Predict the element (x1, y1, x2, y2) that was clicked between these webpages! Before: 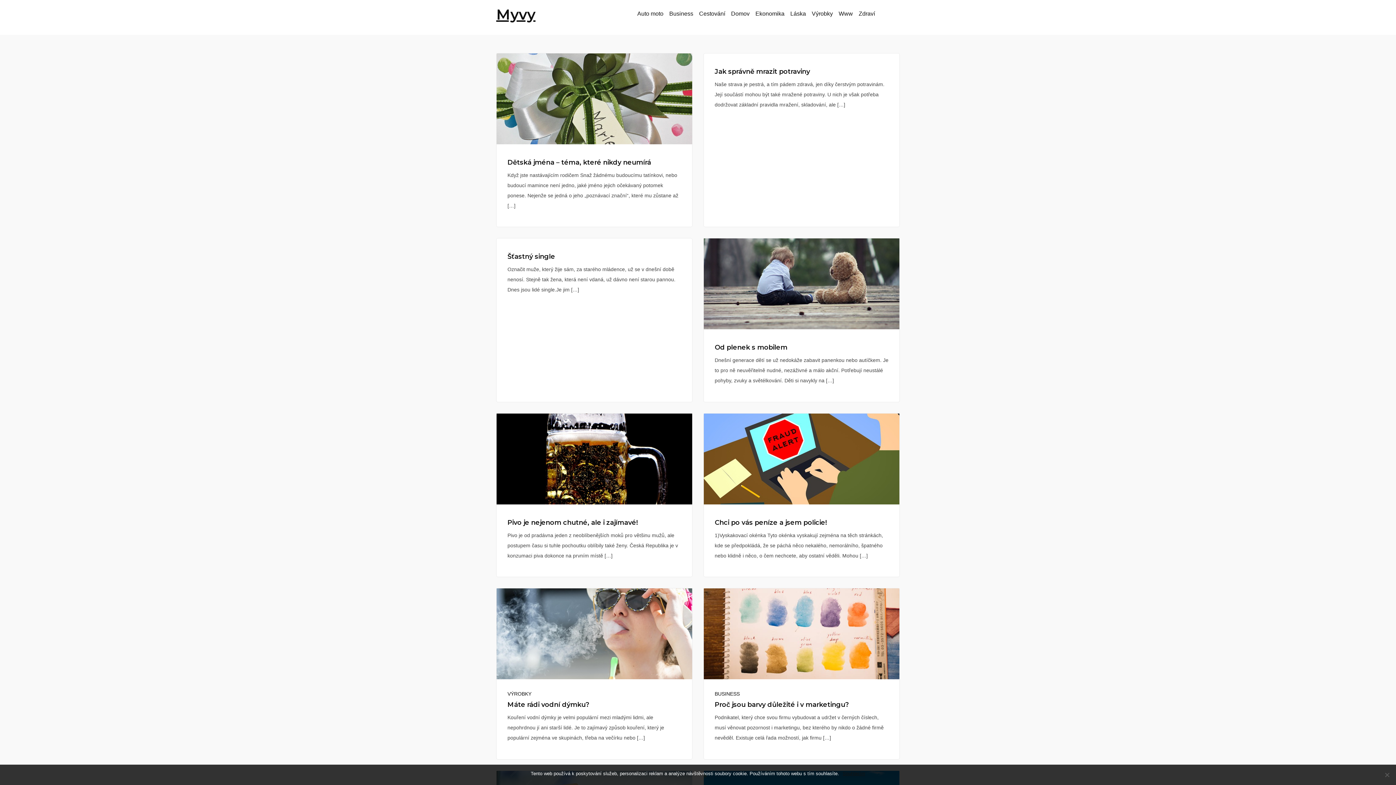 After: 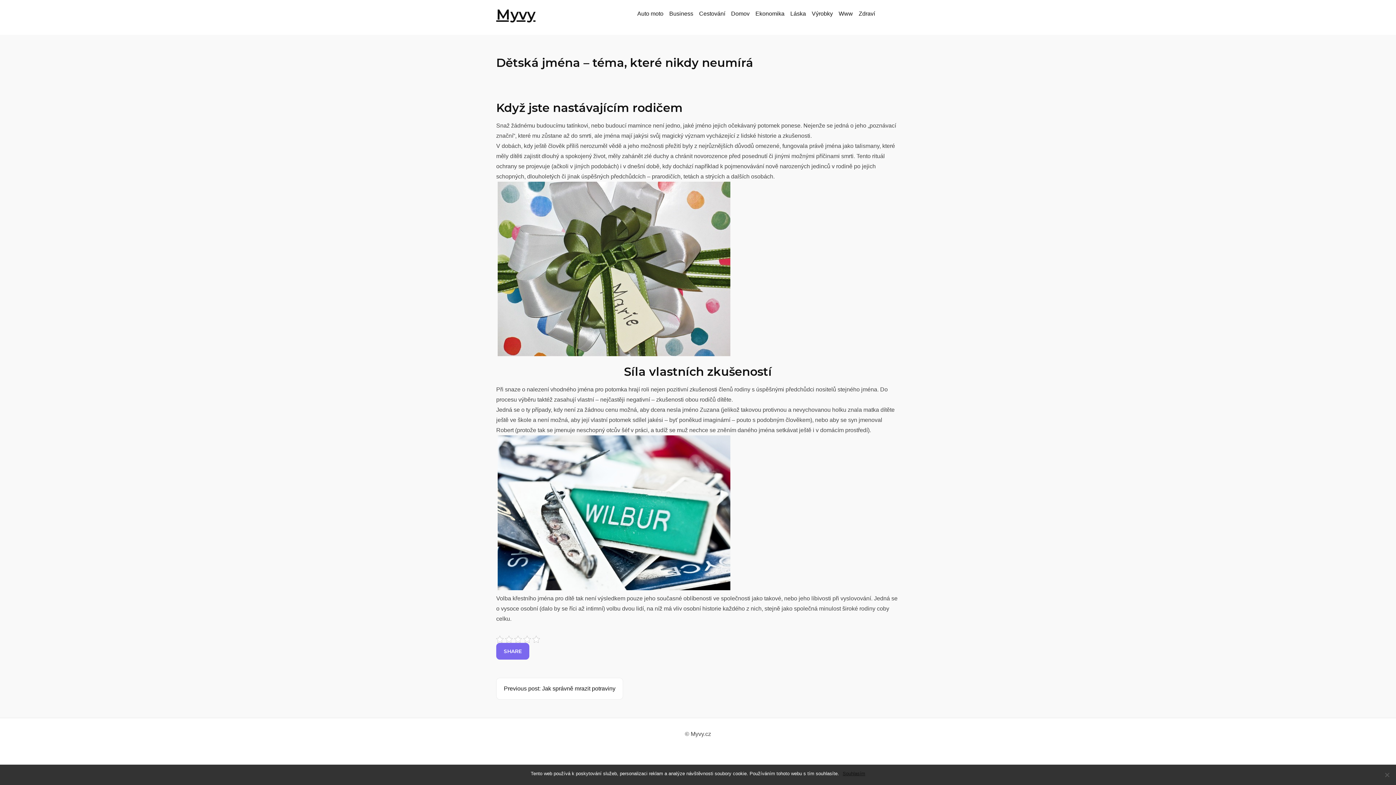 Action: bbox: (496, 139, 692, 145)